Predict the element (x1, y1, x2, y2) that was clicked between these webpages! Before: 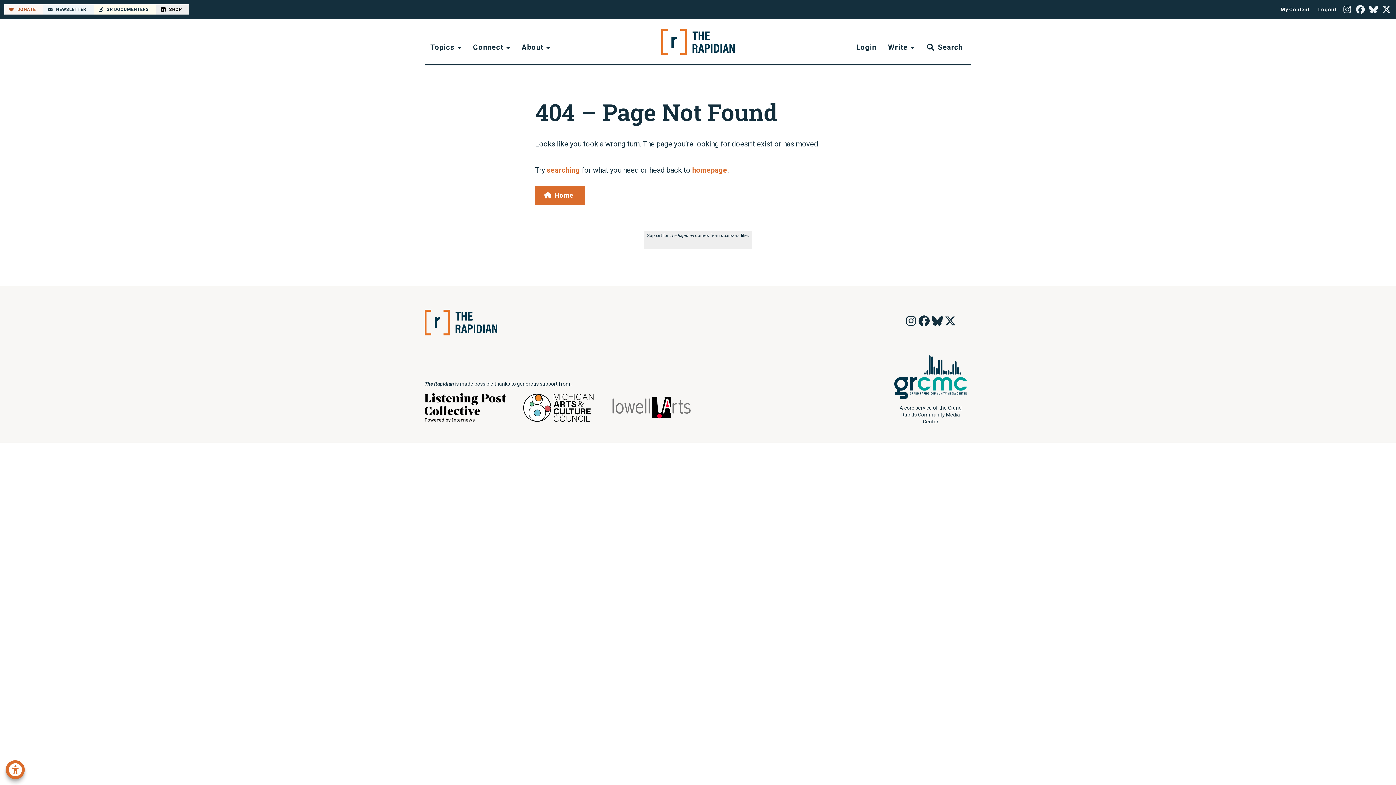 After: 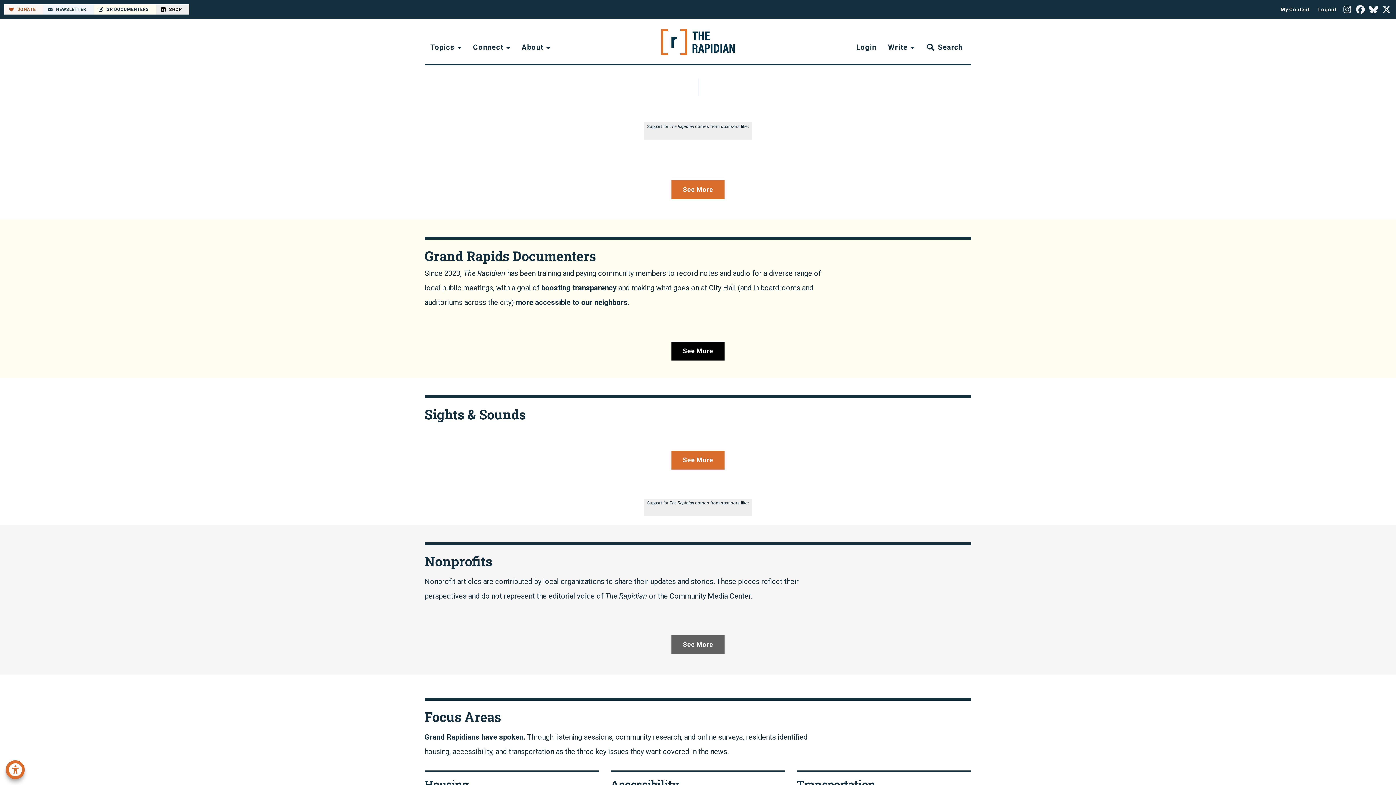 Action: label: Logout bbox: (1314, 2, 1341, 16)